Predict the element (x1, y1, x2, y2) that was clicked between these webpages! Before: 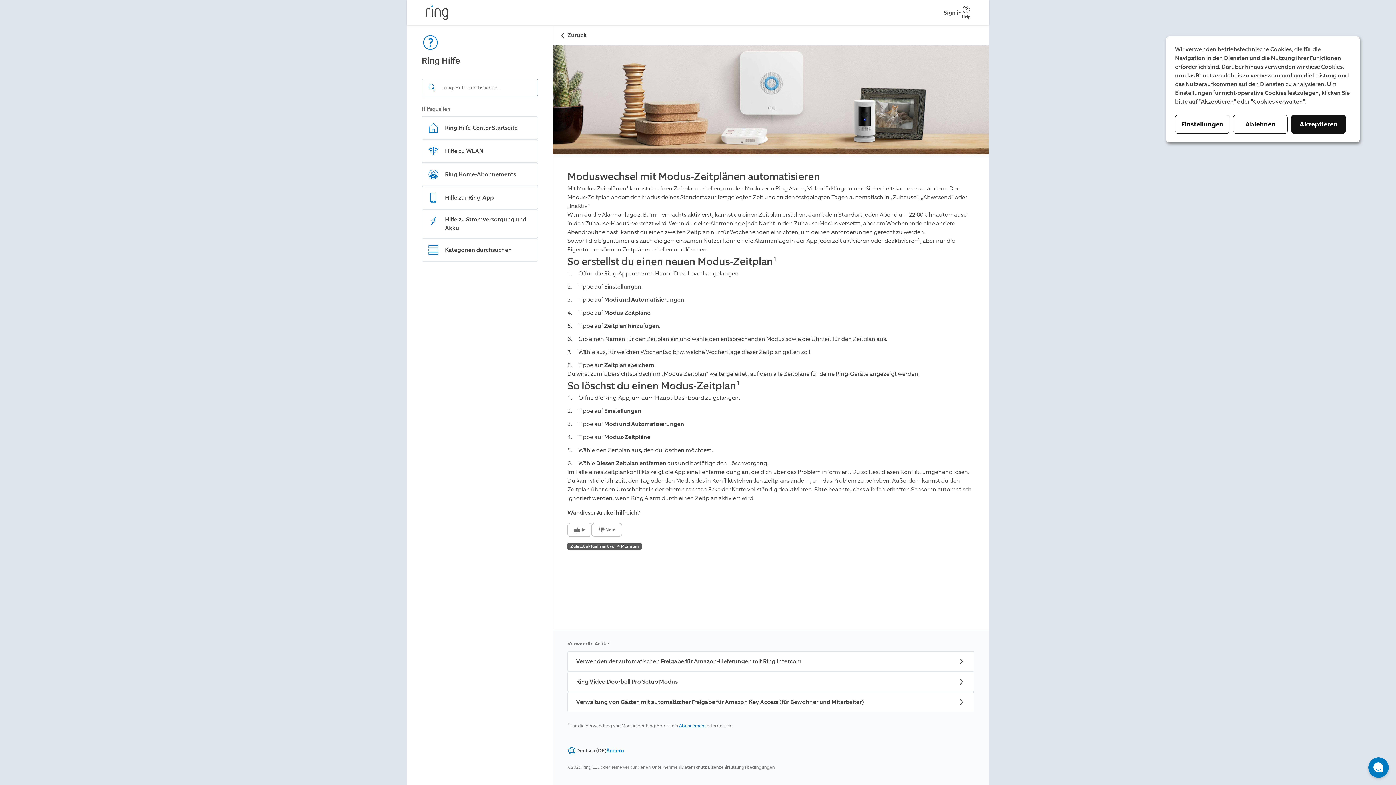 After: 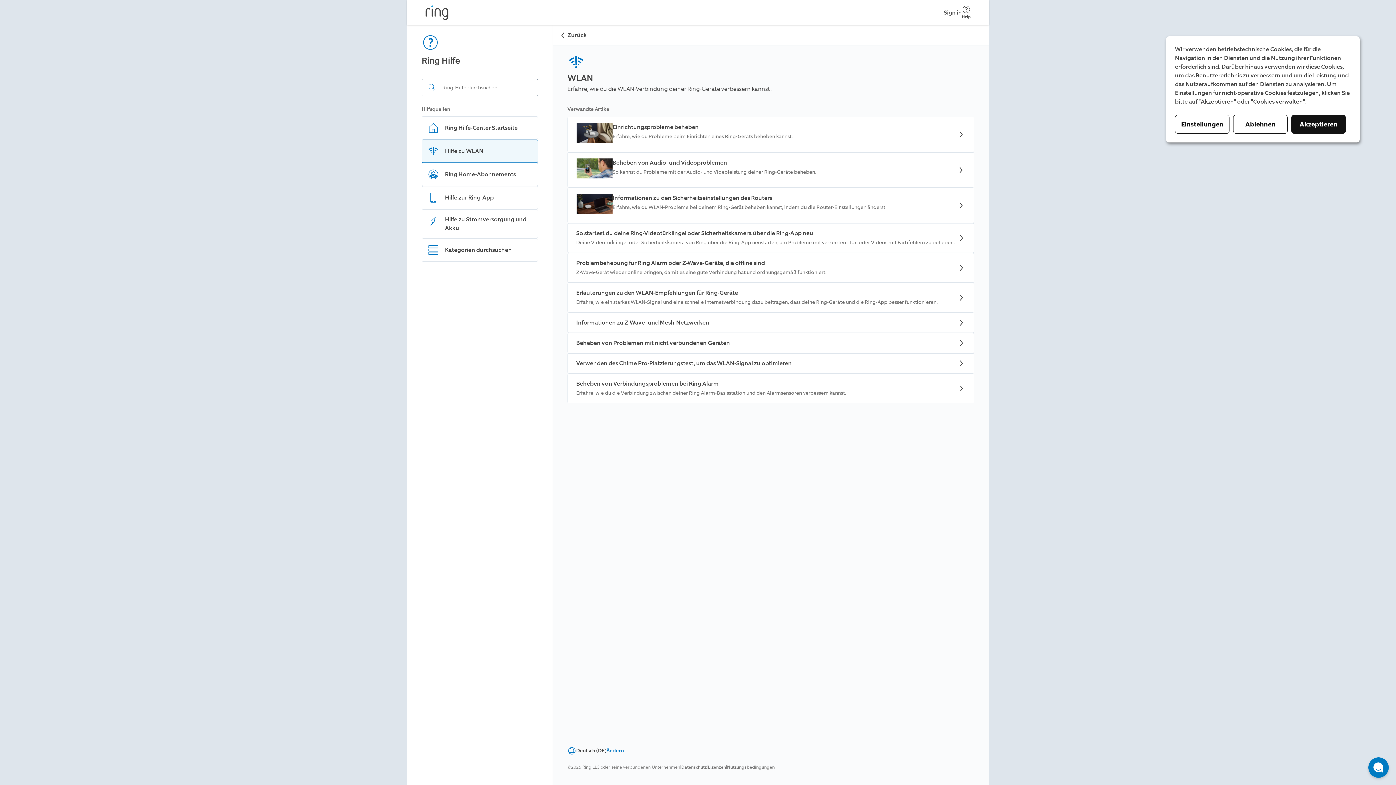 Action: label: Hilfe zu WLAN bbox: (421, 139, 538, 162)